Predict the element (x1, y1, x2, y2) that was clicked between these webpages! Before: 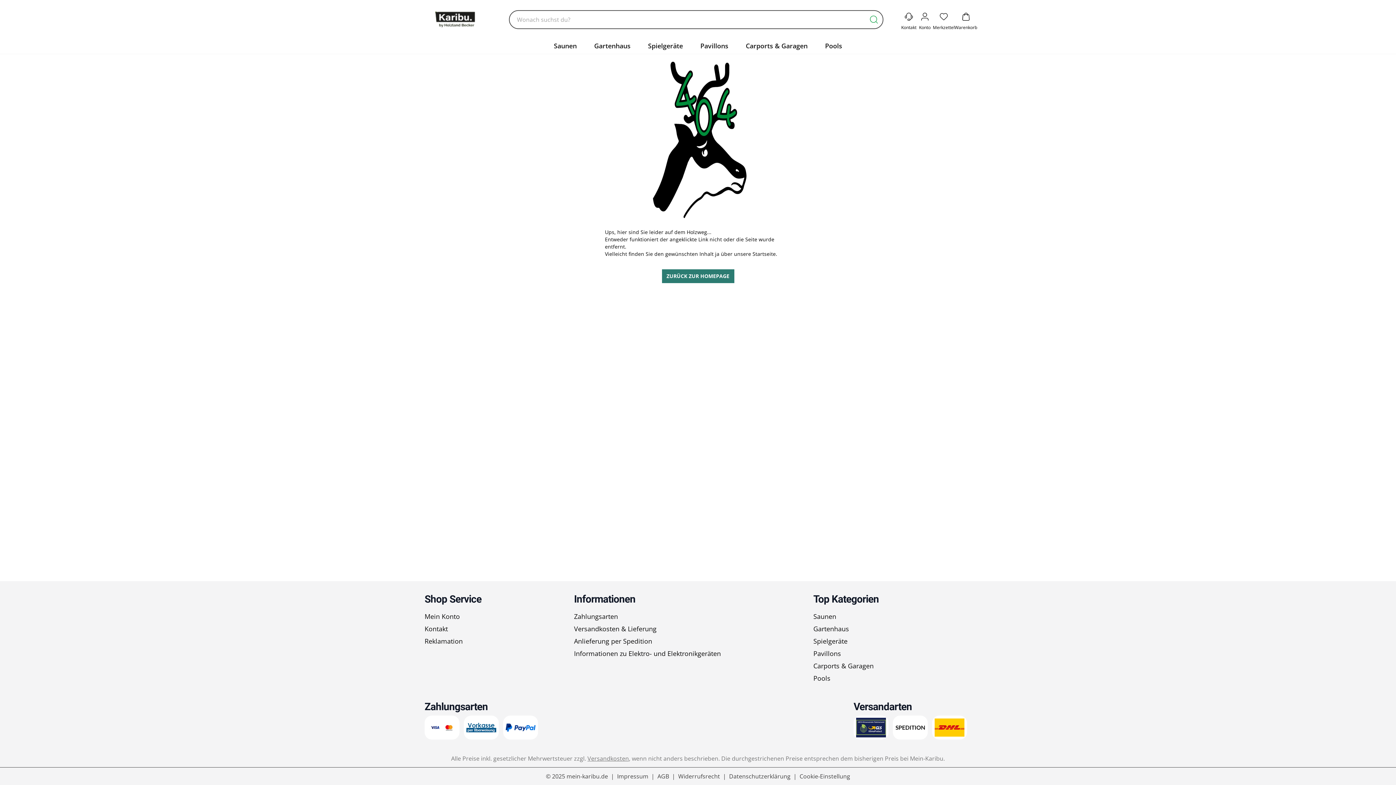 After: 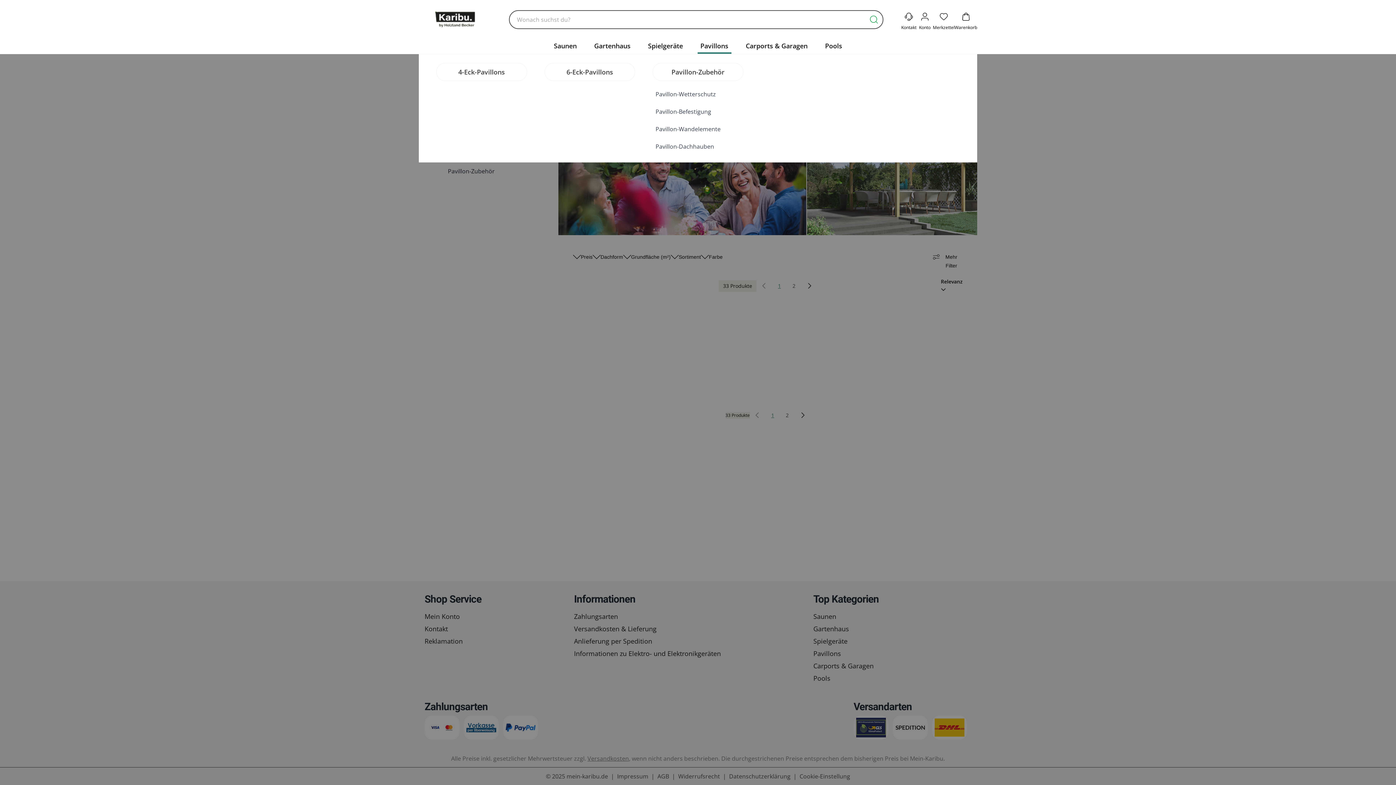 Action: label: Pavillons bbox: (697, 40, 731, 52)